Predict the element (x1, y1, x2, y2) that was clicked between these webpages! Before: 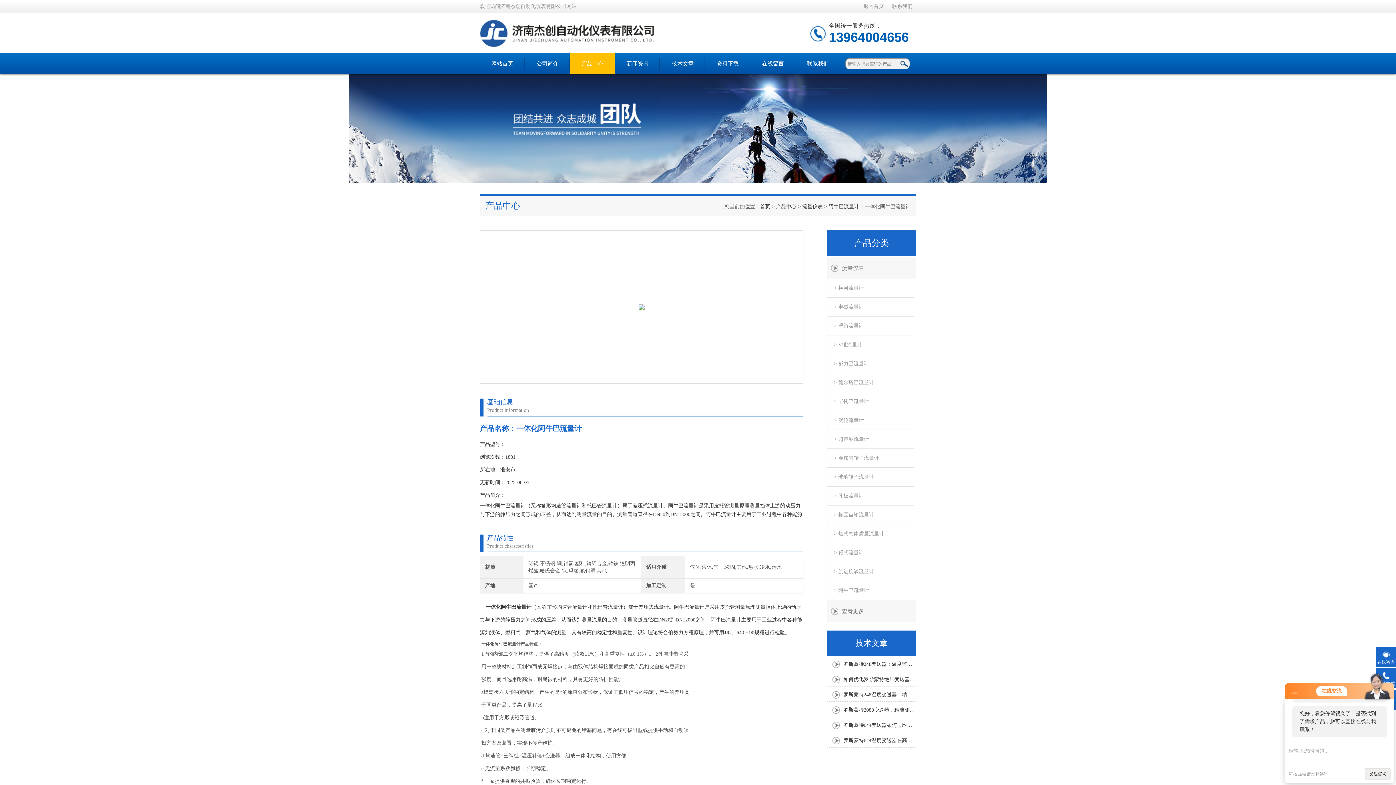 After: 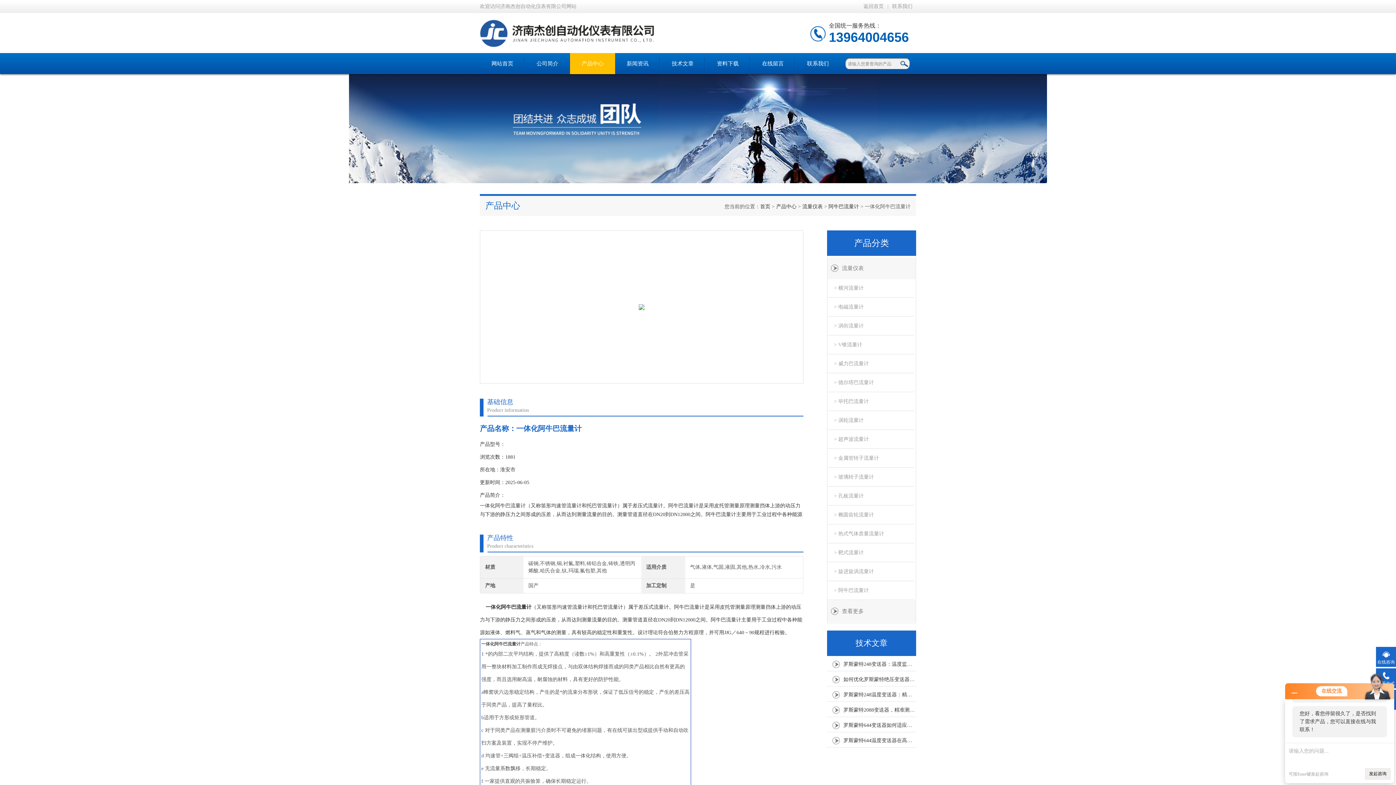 Action: bbox: (888, 3, 916, 9) label: 联系我们